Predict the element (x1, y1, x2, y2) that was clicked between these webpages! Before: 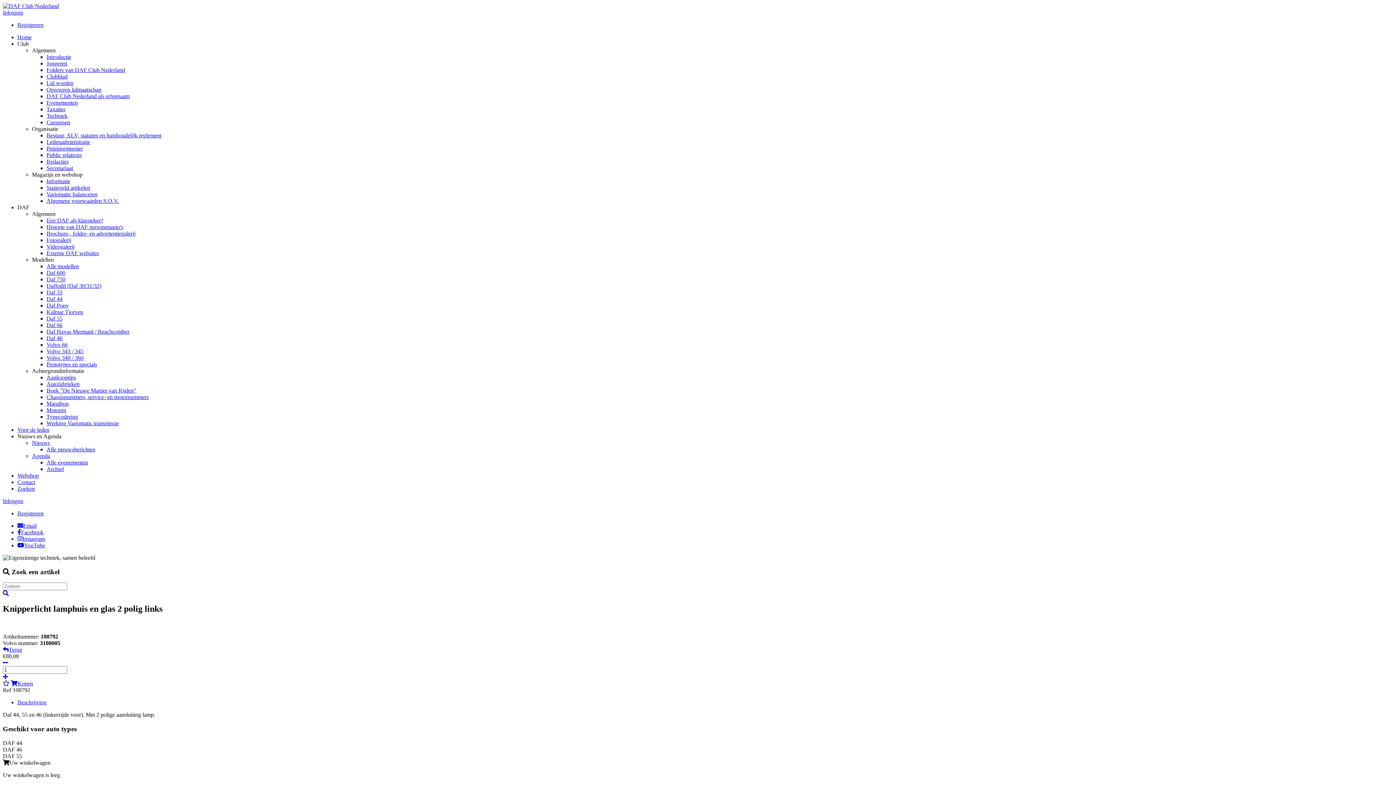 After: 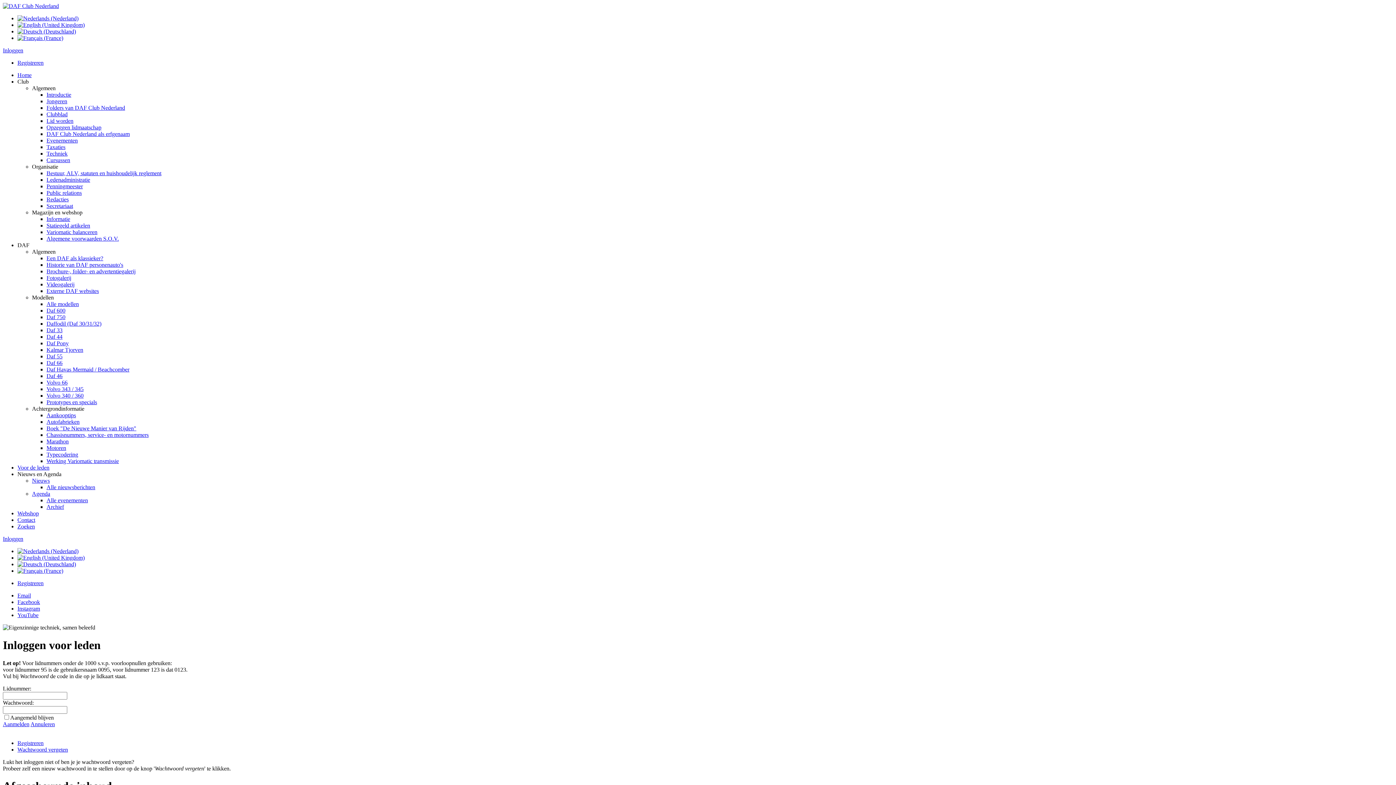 Action: bbox: (2, 498, 23, 504) label: Inloggen